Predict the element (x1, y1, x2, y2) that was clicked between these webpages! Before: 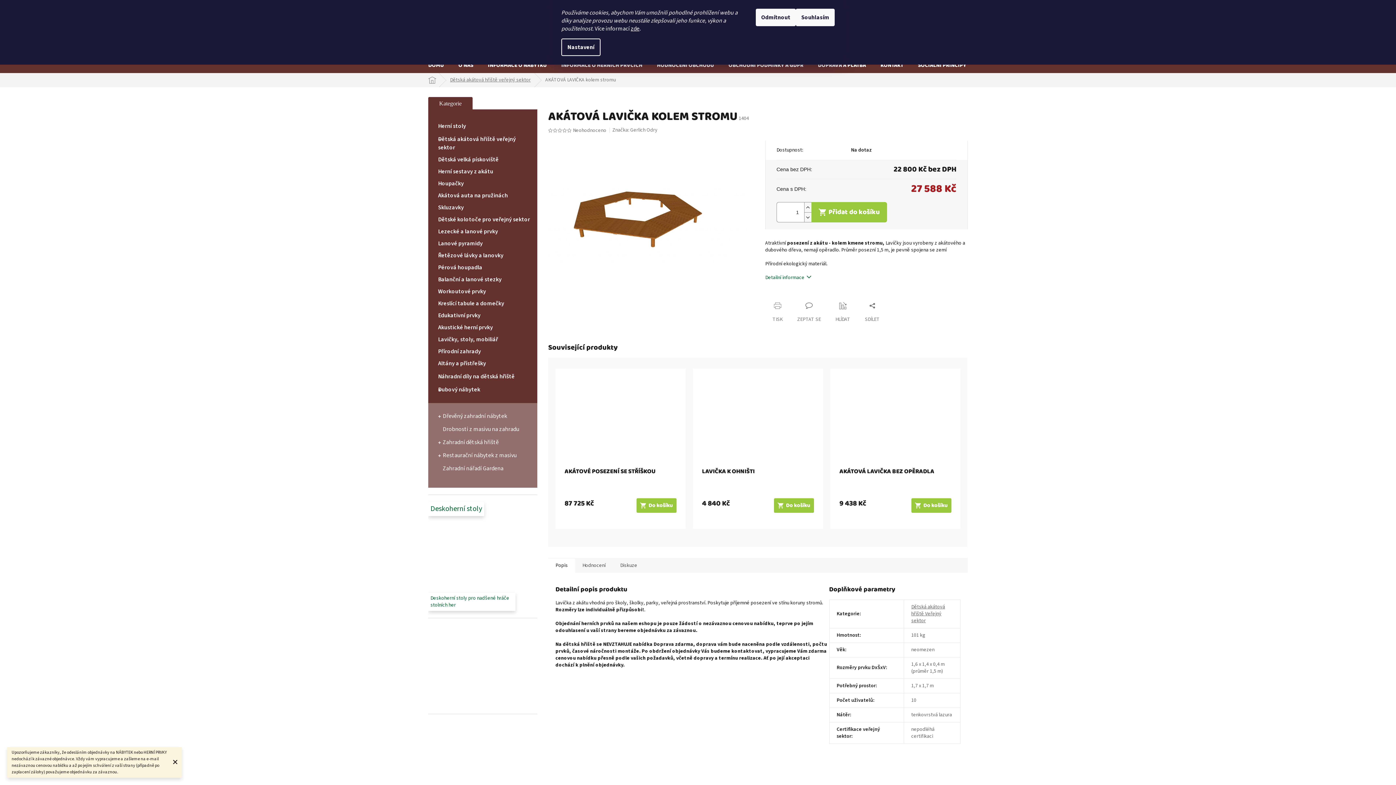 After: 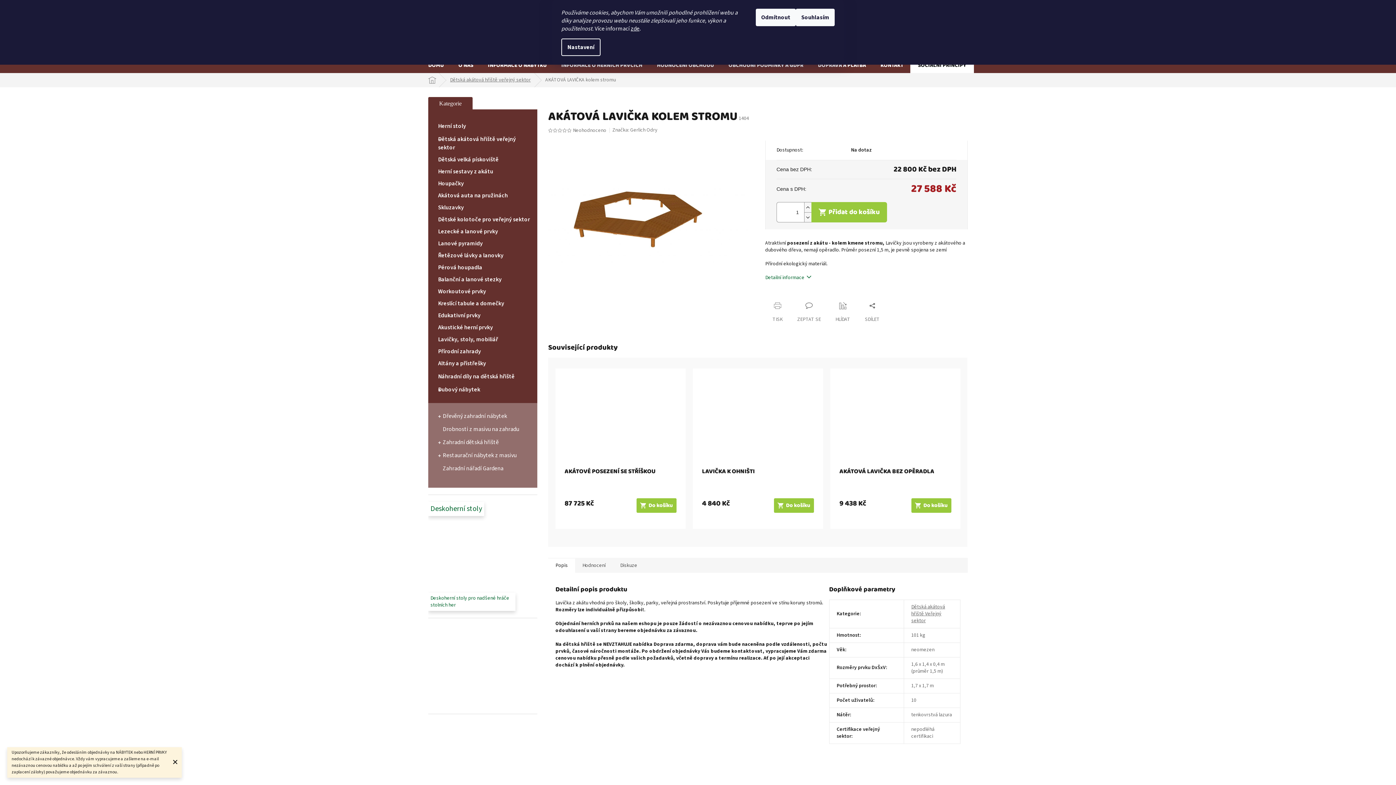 Action: label: SOCIÁLNÍ PRINCIPY bbox: (910, 57, 973, 73)